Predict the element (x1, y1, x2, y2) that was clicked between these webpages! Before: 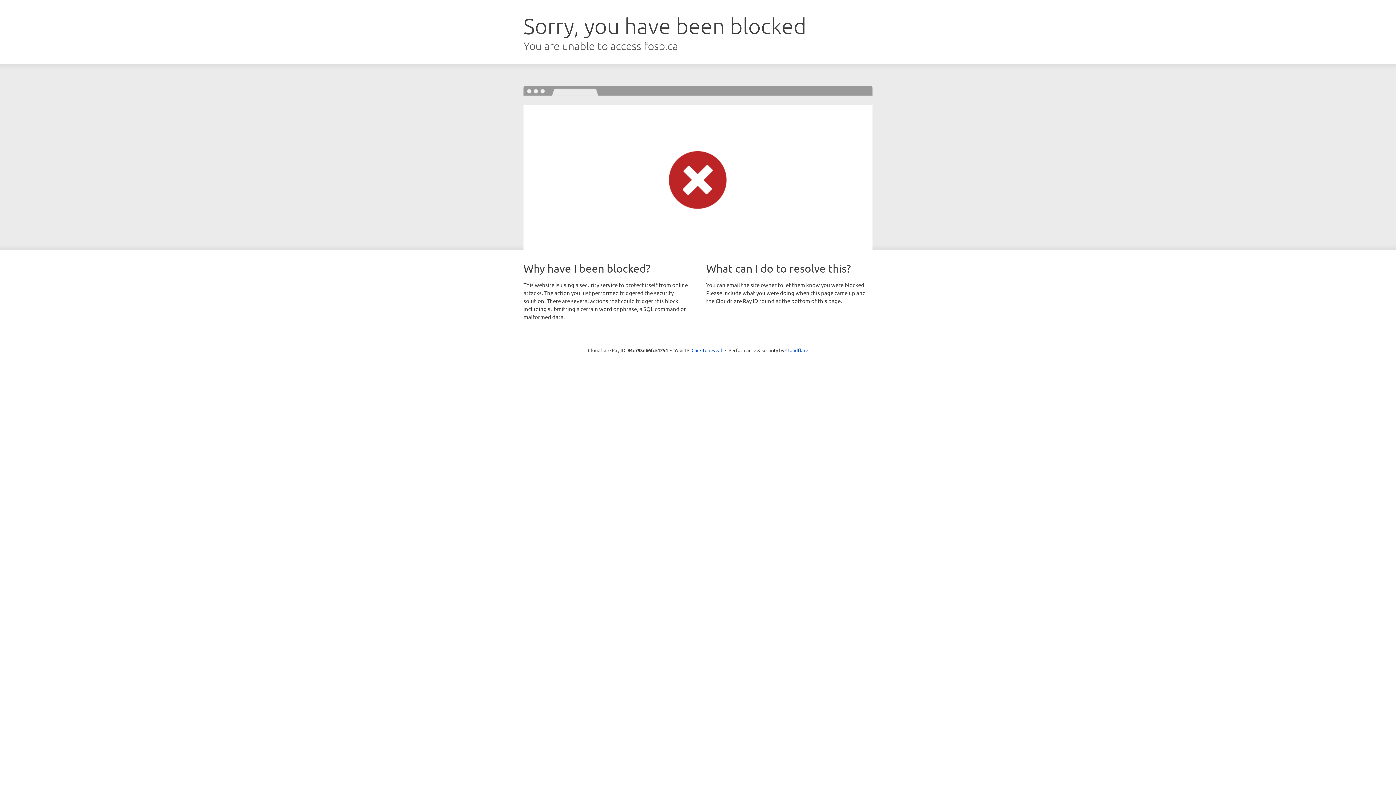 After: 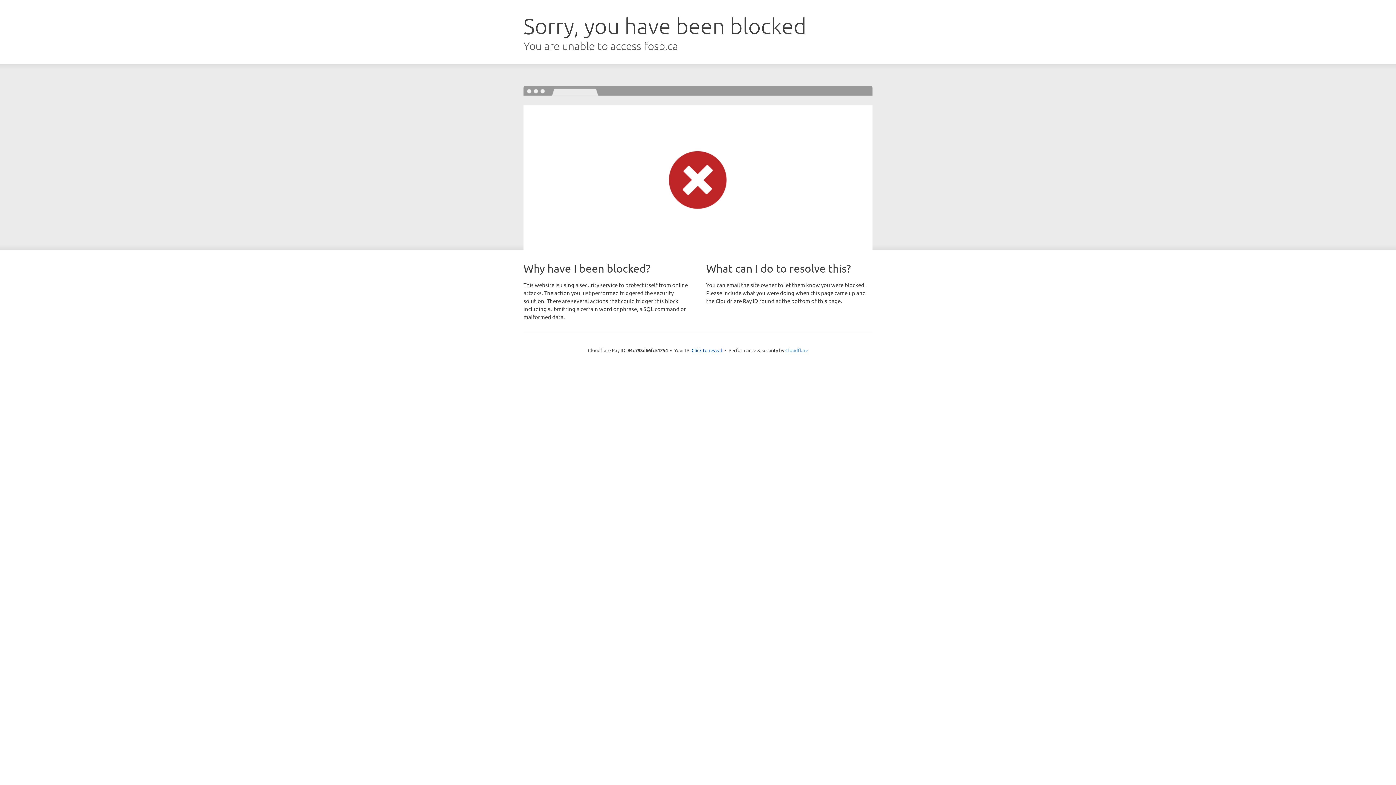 Action: bbox: (785, 347, 808, 353) label: Cloudflare